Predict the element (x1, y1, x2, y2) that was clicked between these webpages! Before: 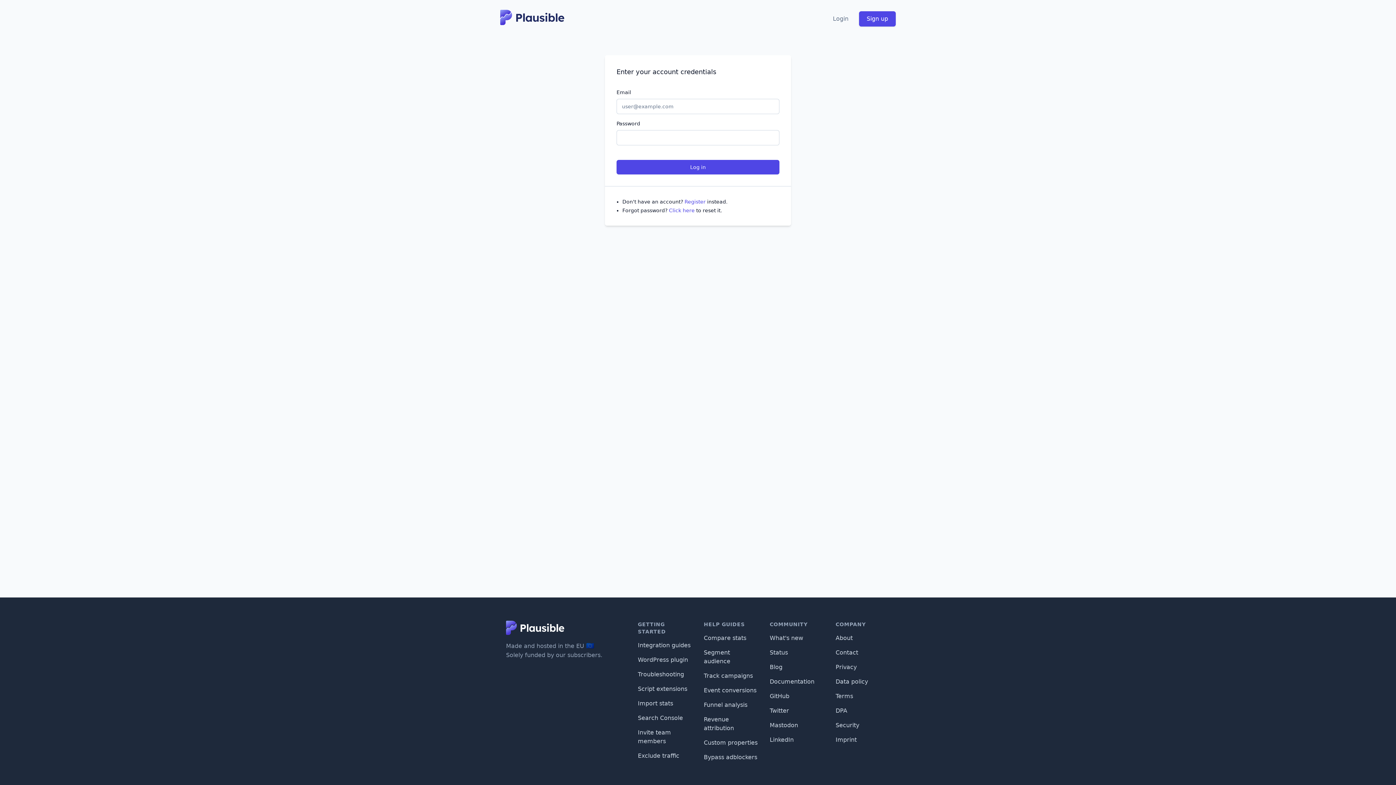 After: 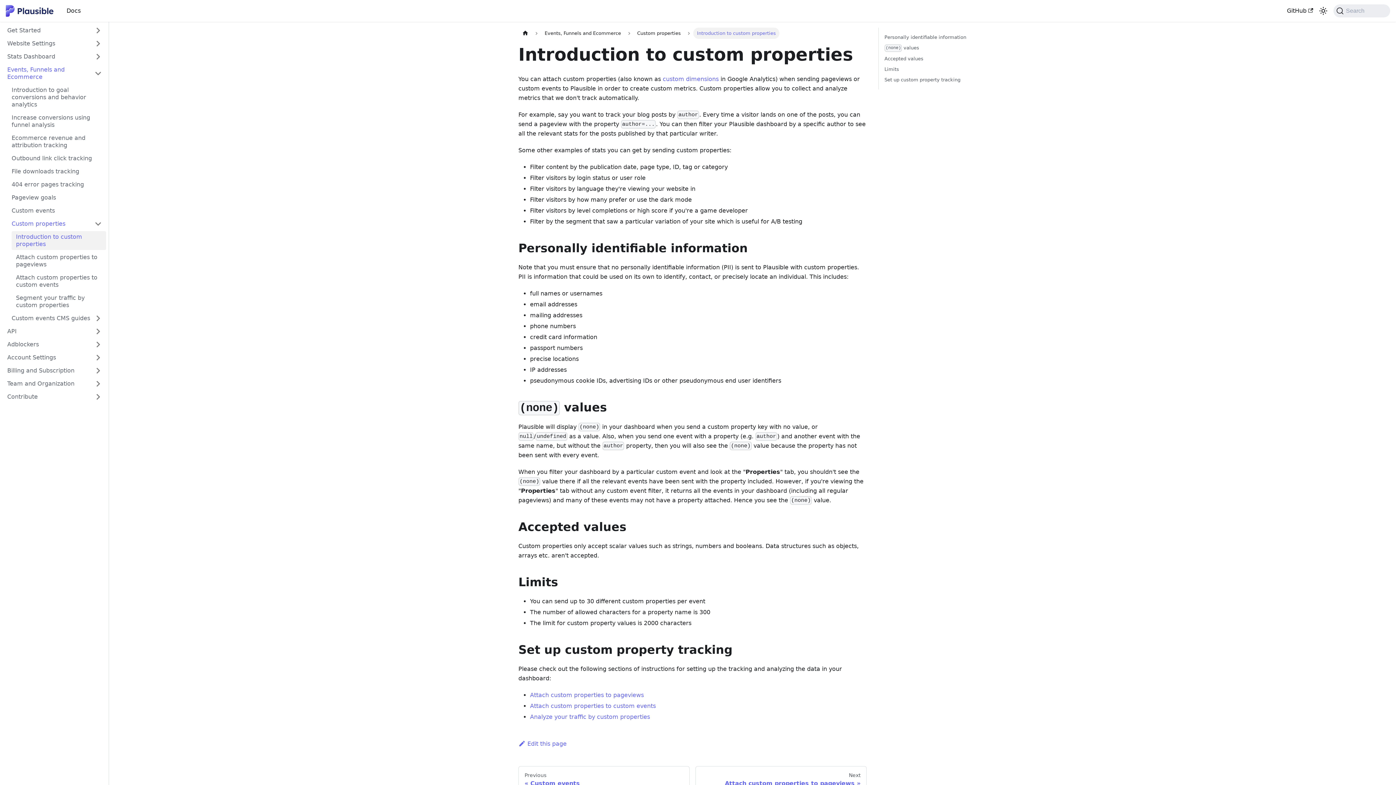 Action: label: Custom properties bbox: (703, 739, 757, 746)